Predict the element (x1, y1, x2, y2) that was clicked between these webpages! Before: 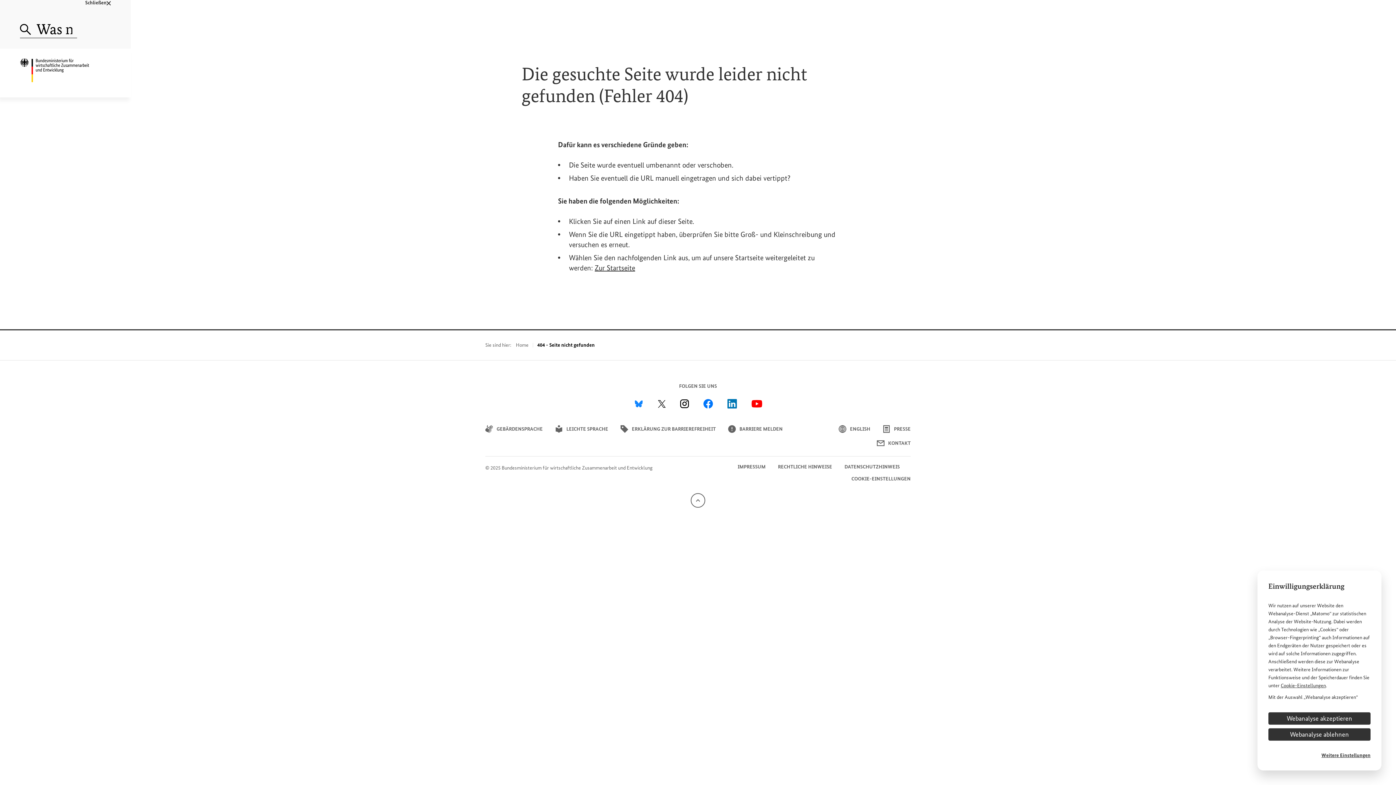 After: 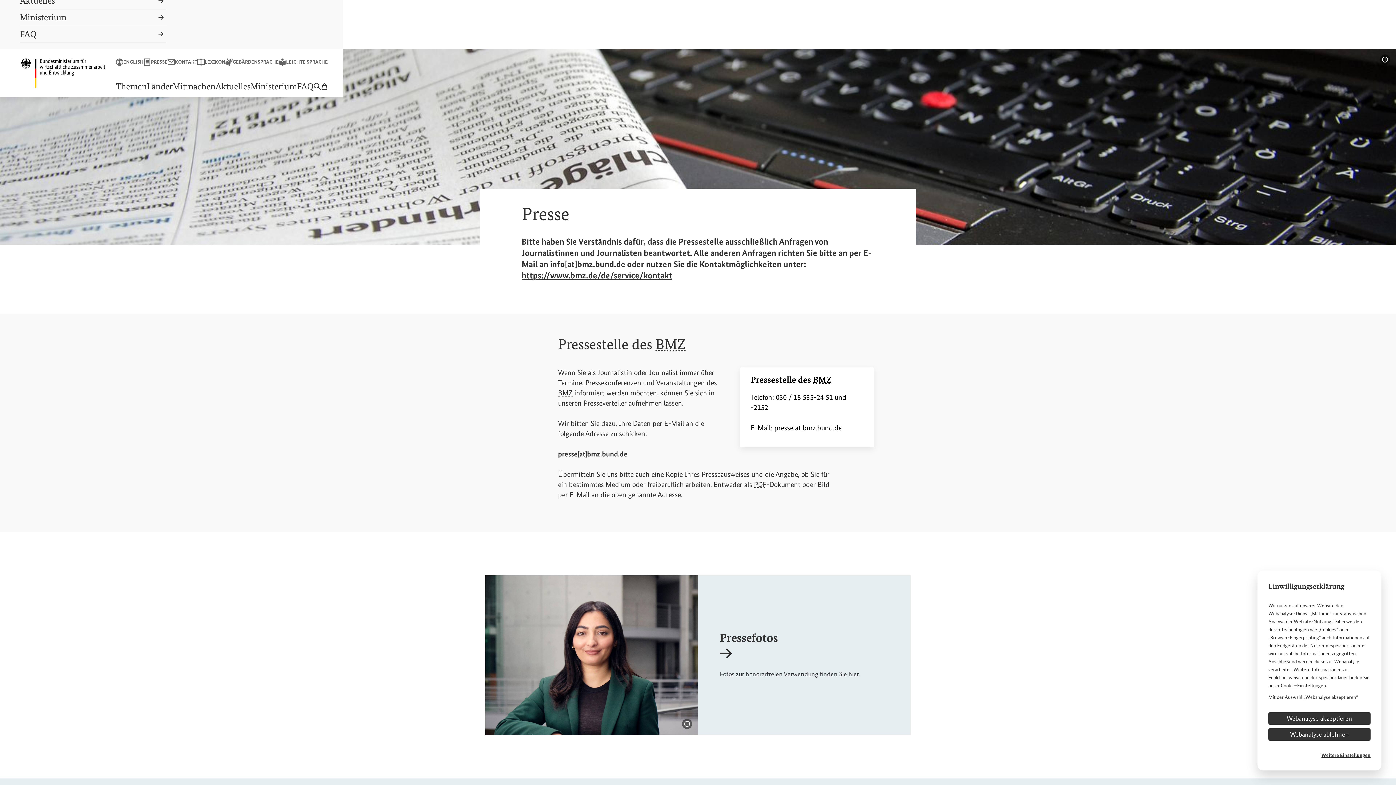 Action: label: PRESSE bbox: (882, 425, 910, 433)